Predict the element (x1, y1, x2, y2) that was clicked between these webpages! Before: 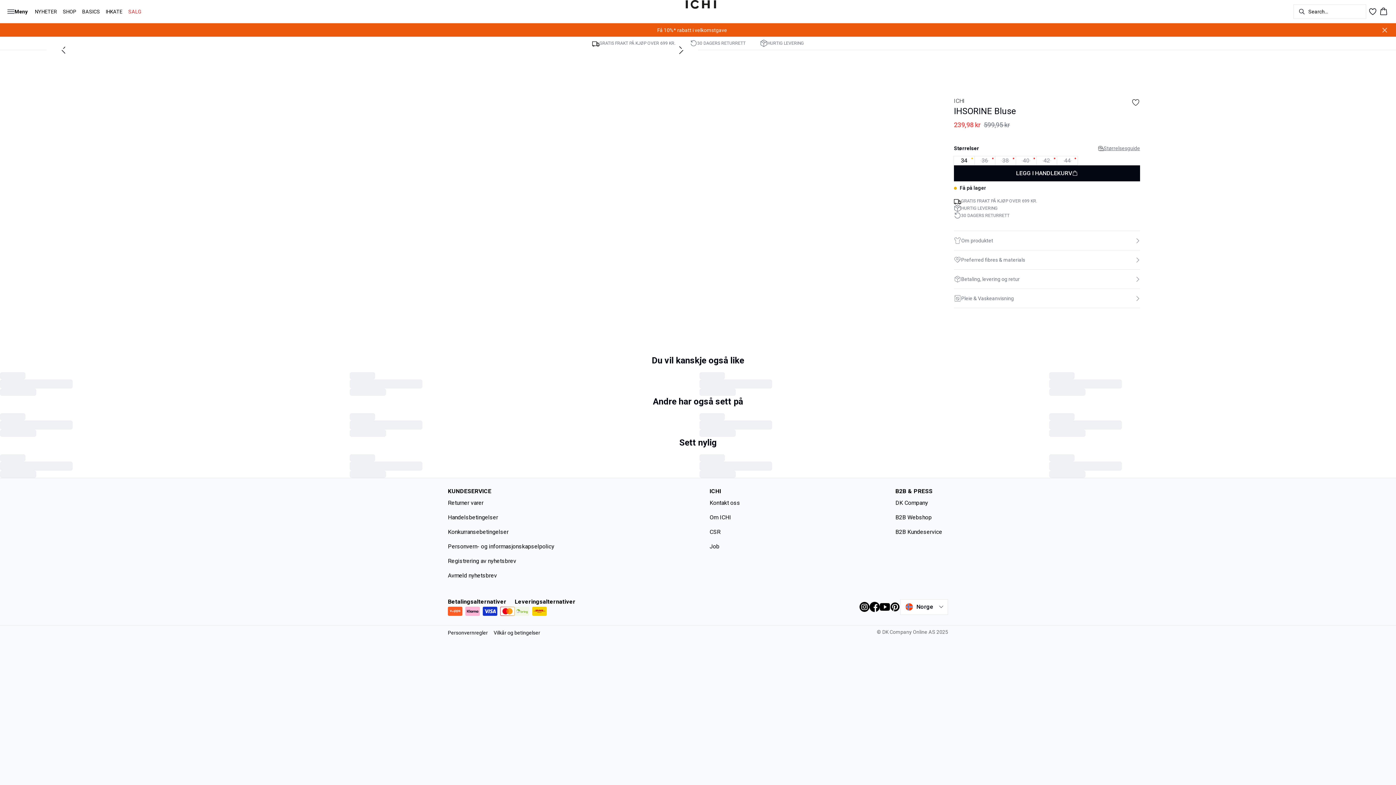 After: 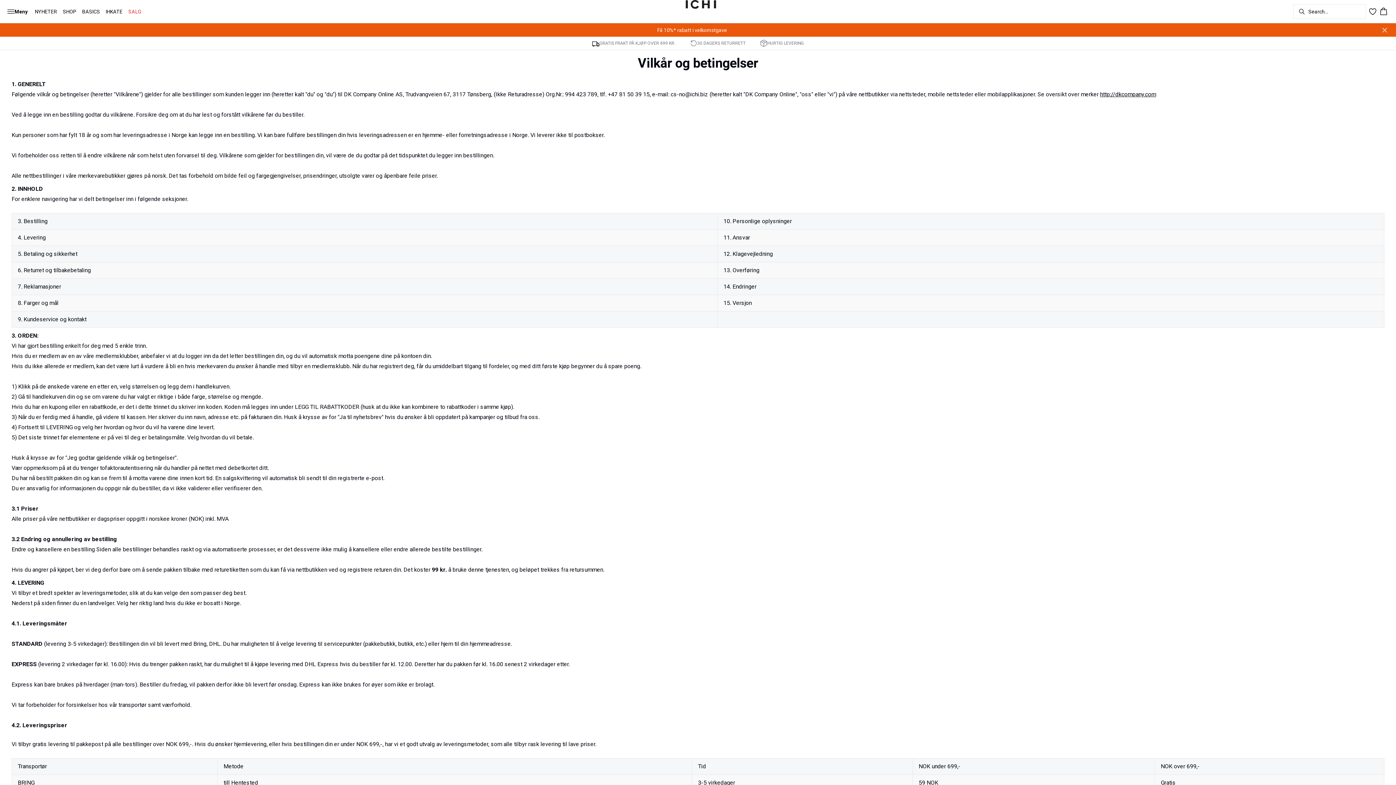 Action: bbox: (448, 513, 560, 522) label: Handelsbetingelser